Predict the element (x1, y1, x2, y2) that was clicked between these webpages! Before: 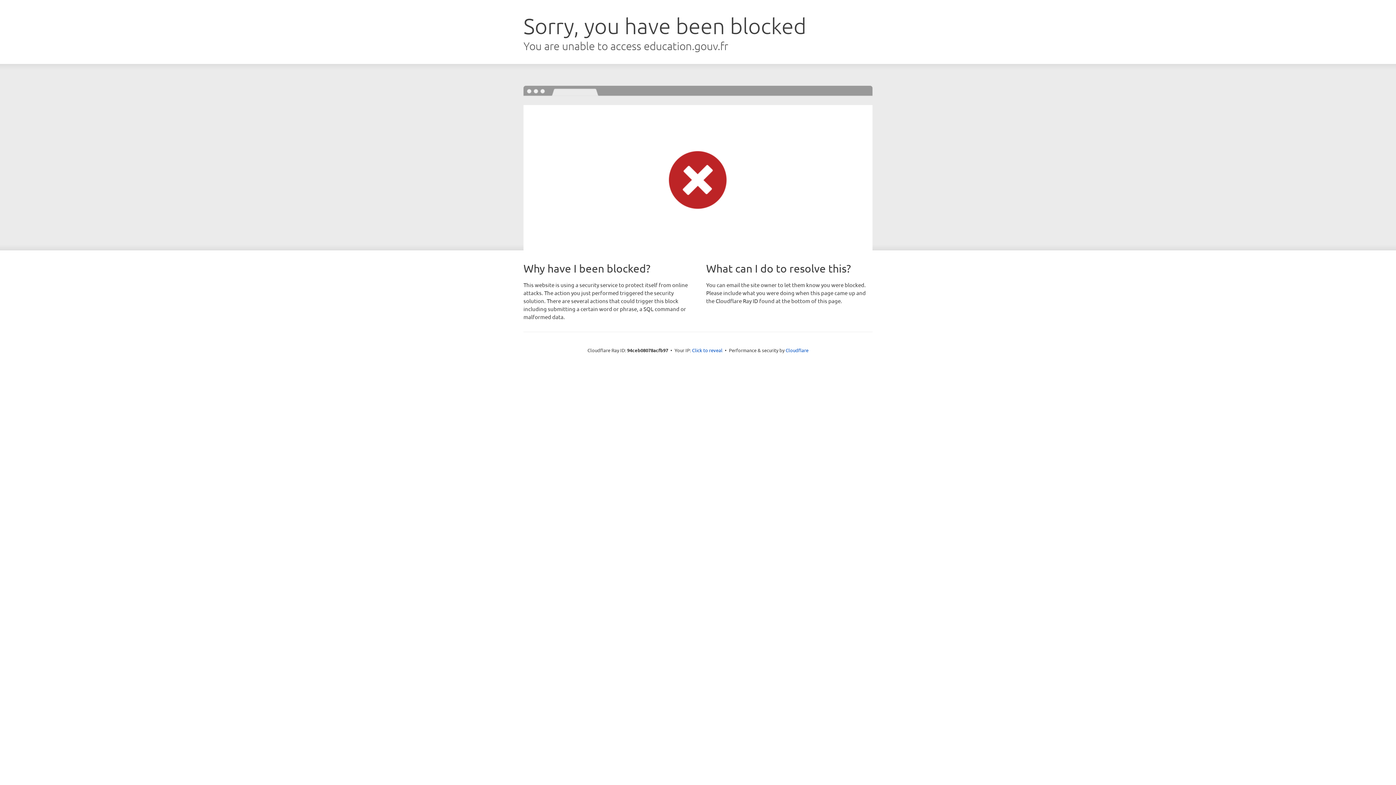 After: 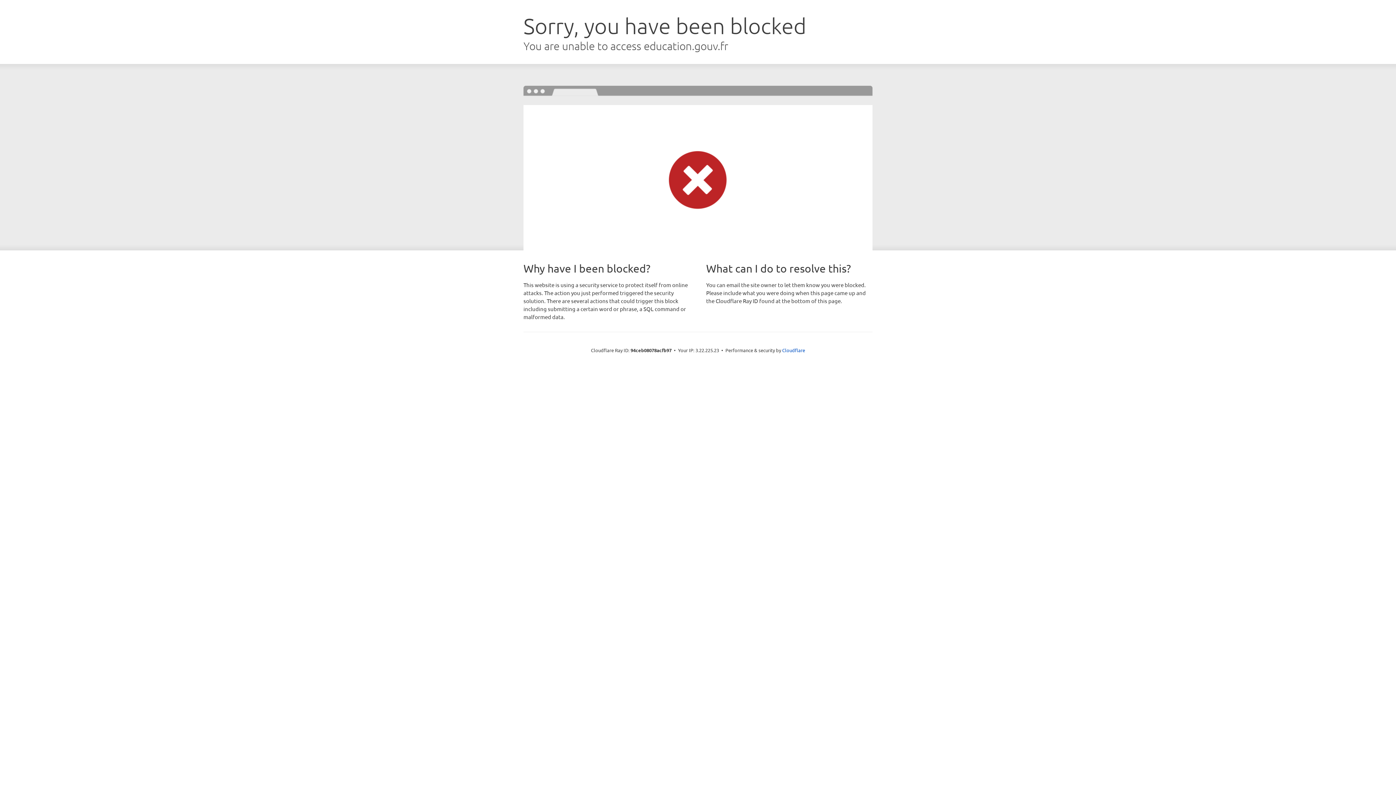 Action: label: Click to reveal bbox: (692, 346, 722, 353)